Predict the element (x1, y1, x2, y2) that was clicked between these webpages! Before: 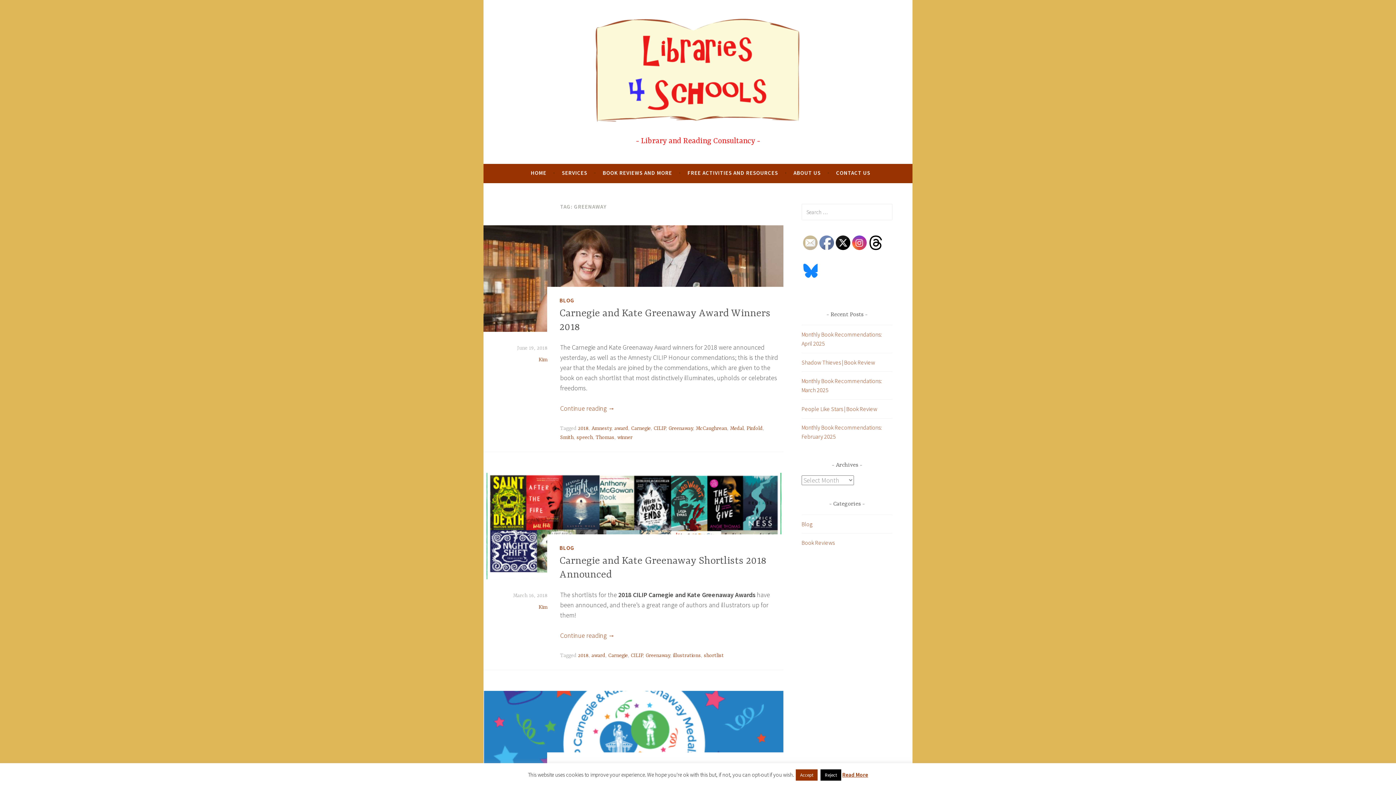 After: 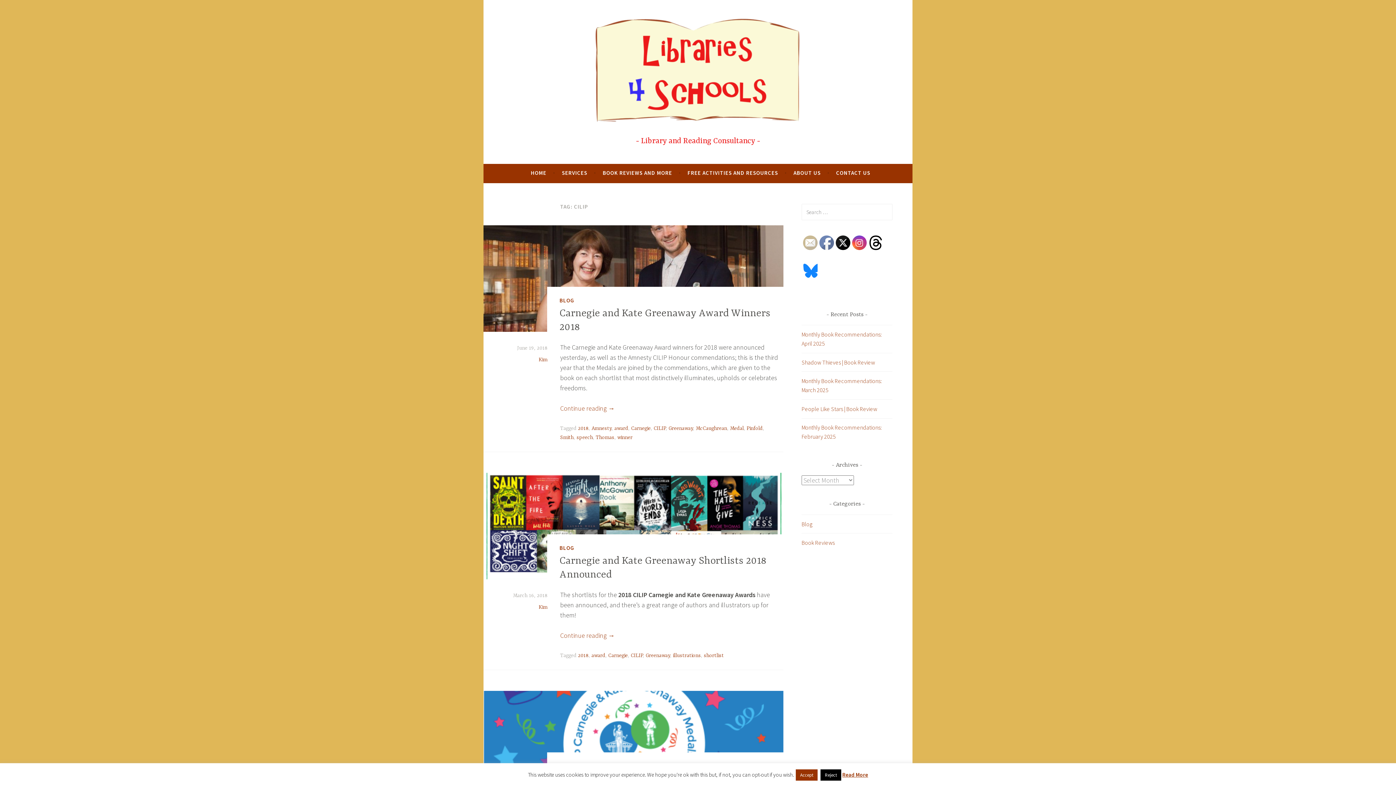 Action: bbox: (630, 653, 642, 659) label: CILIP